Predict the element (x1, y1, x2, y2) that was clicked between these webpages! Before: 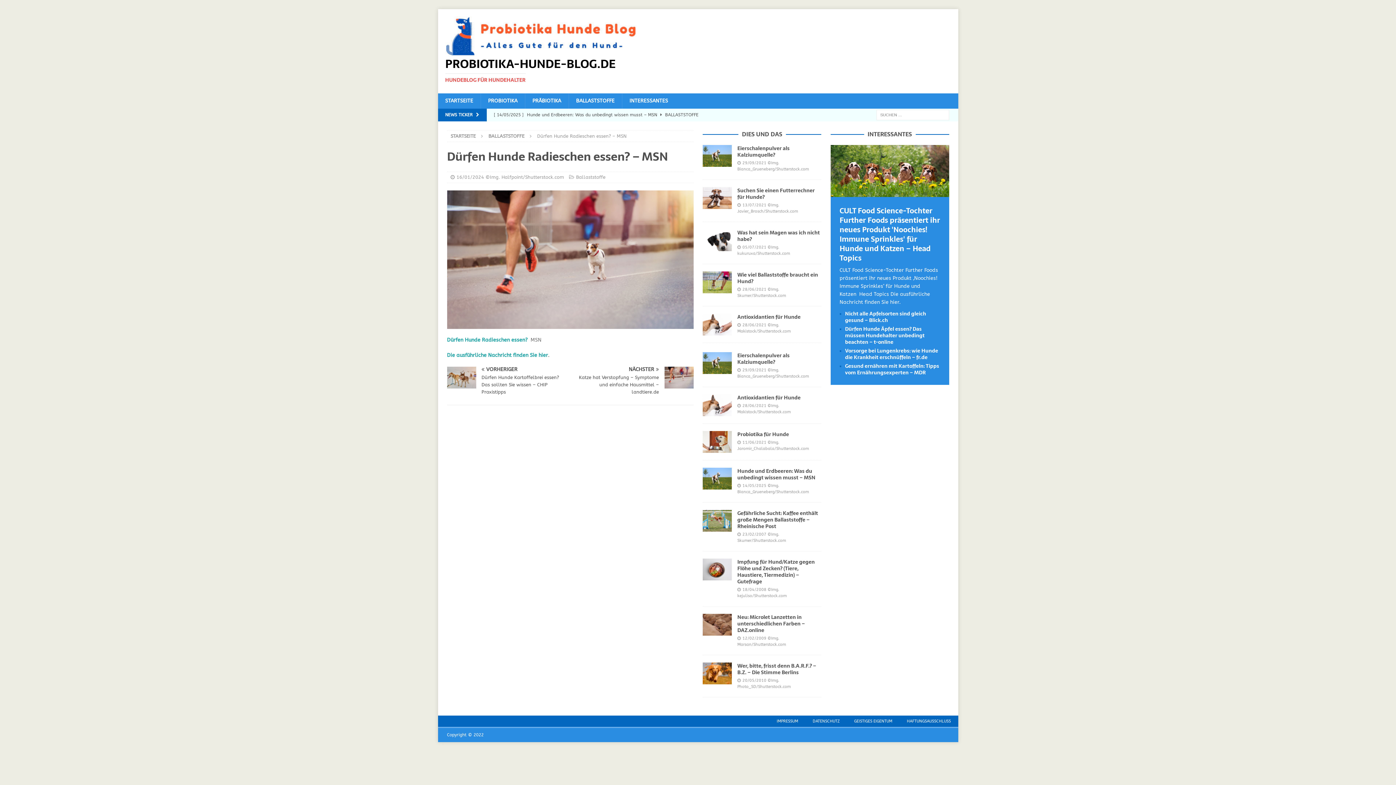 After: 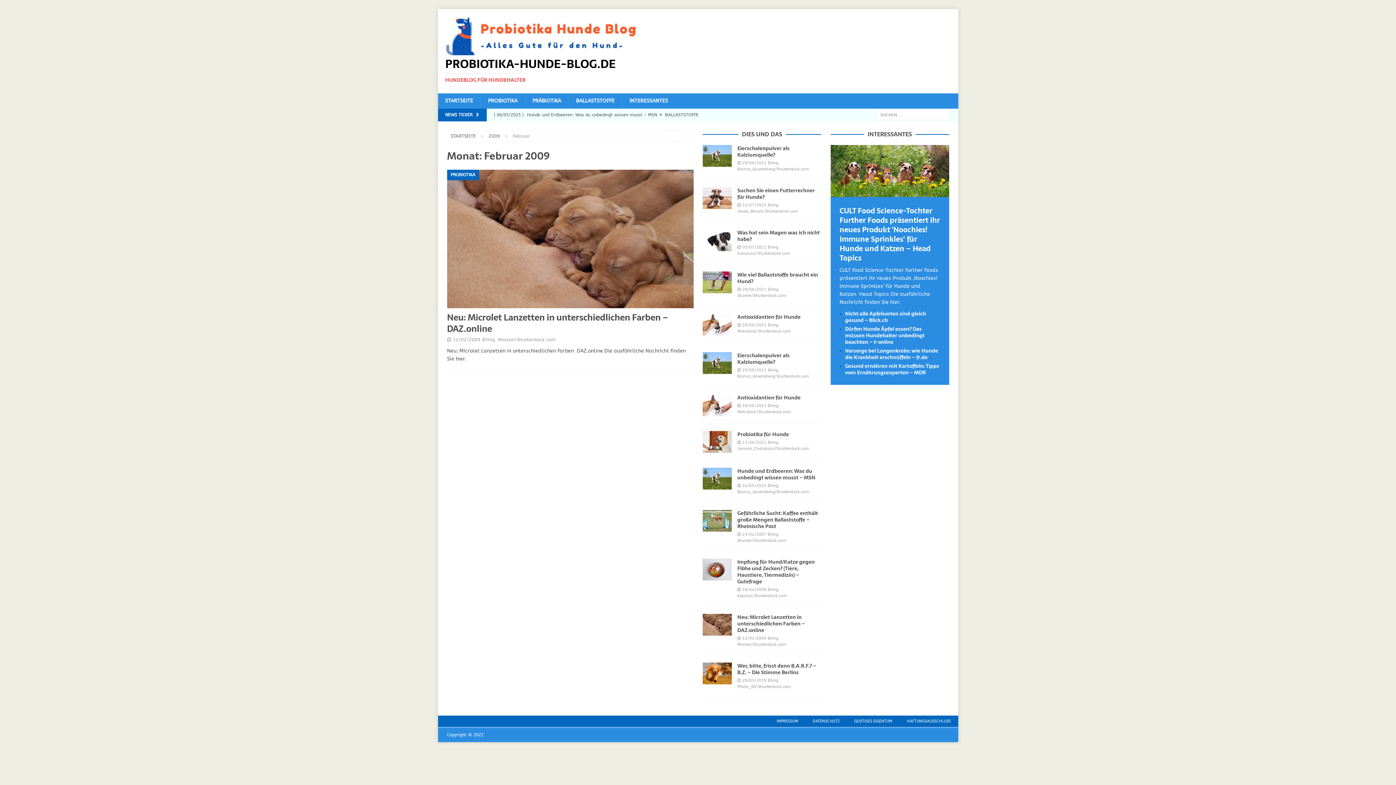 Action: bbox: (742, 636, 766, 641) label: 12/02/2009